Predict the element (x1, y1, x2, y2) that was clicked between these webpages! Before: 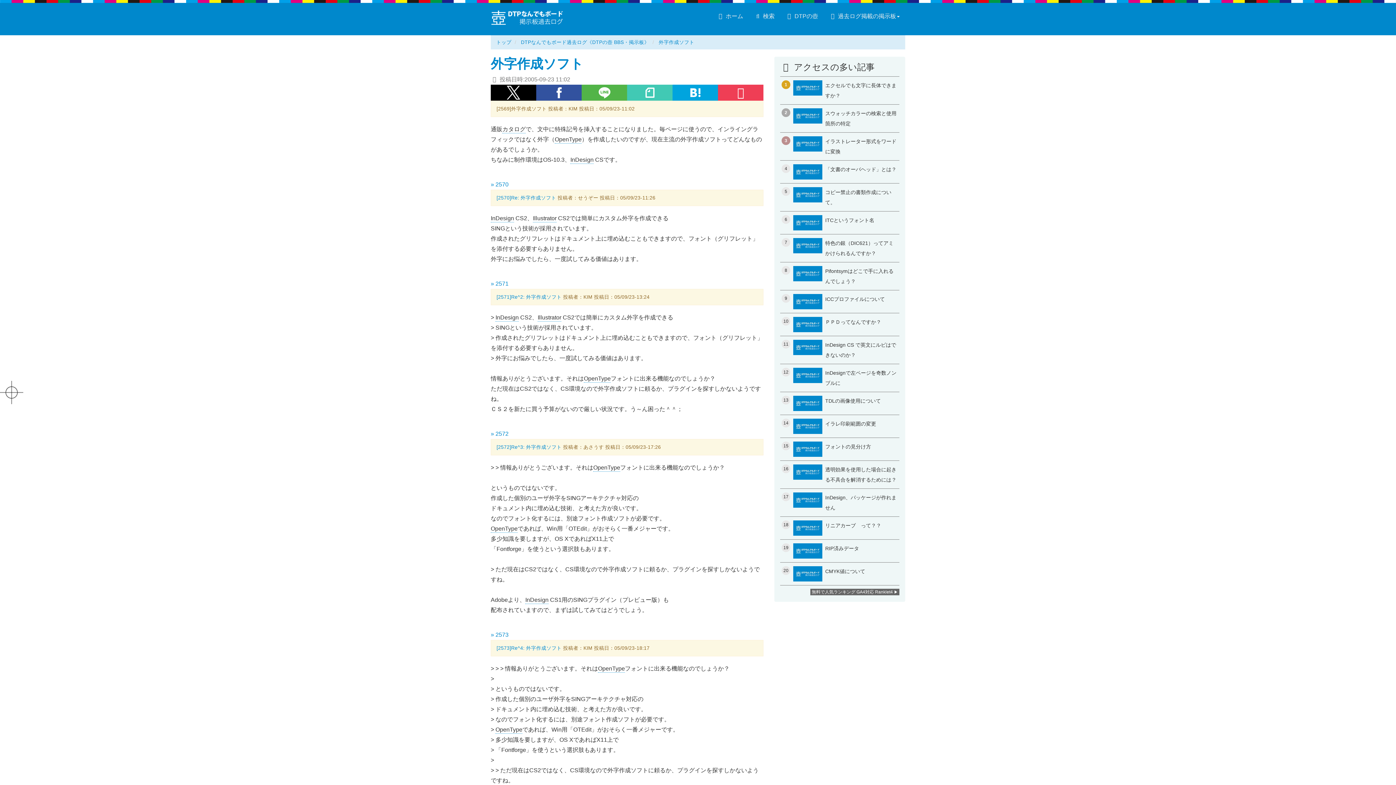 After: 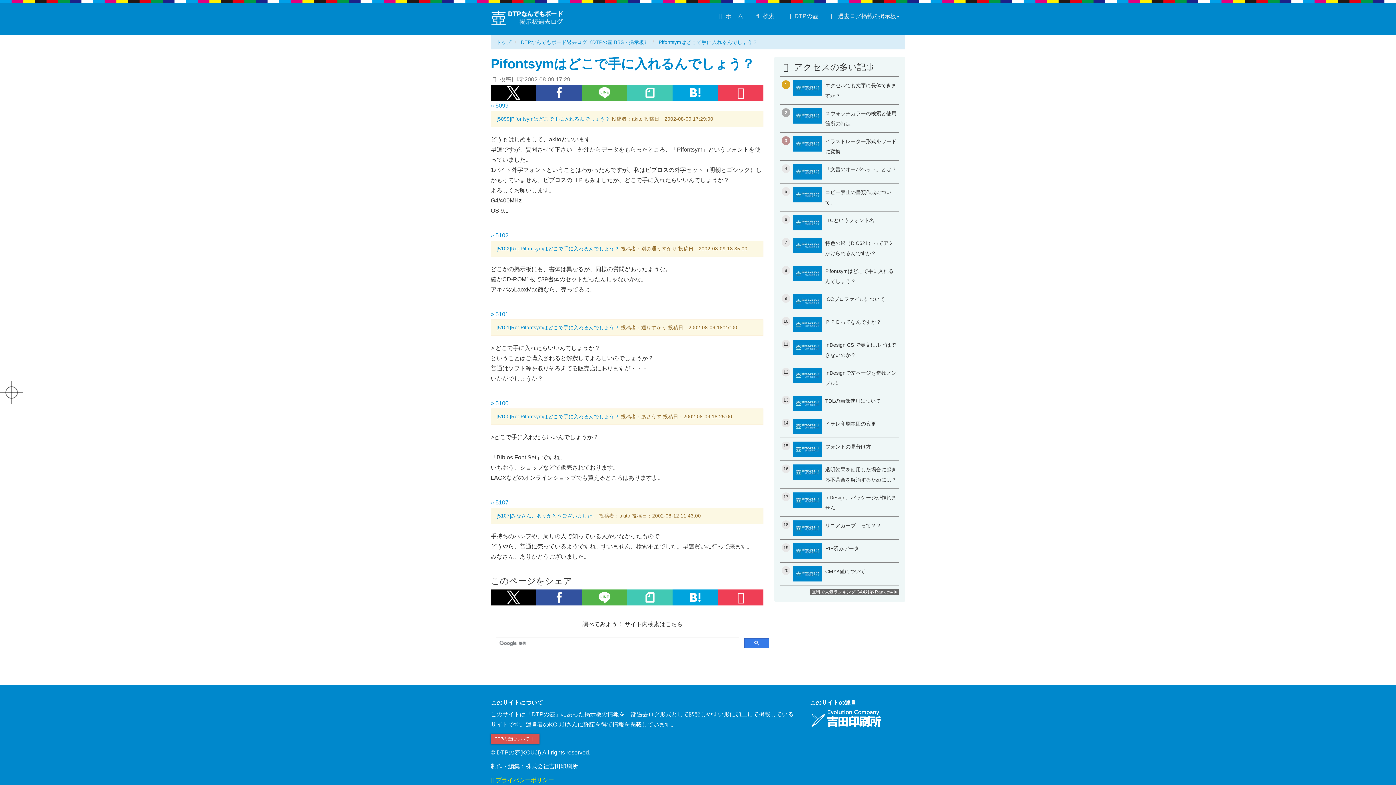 Action: bbox: (780, 262, 899, 290) label: 8
Pifontsymはどこで手に入れるんでしょう？